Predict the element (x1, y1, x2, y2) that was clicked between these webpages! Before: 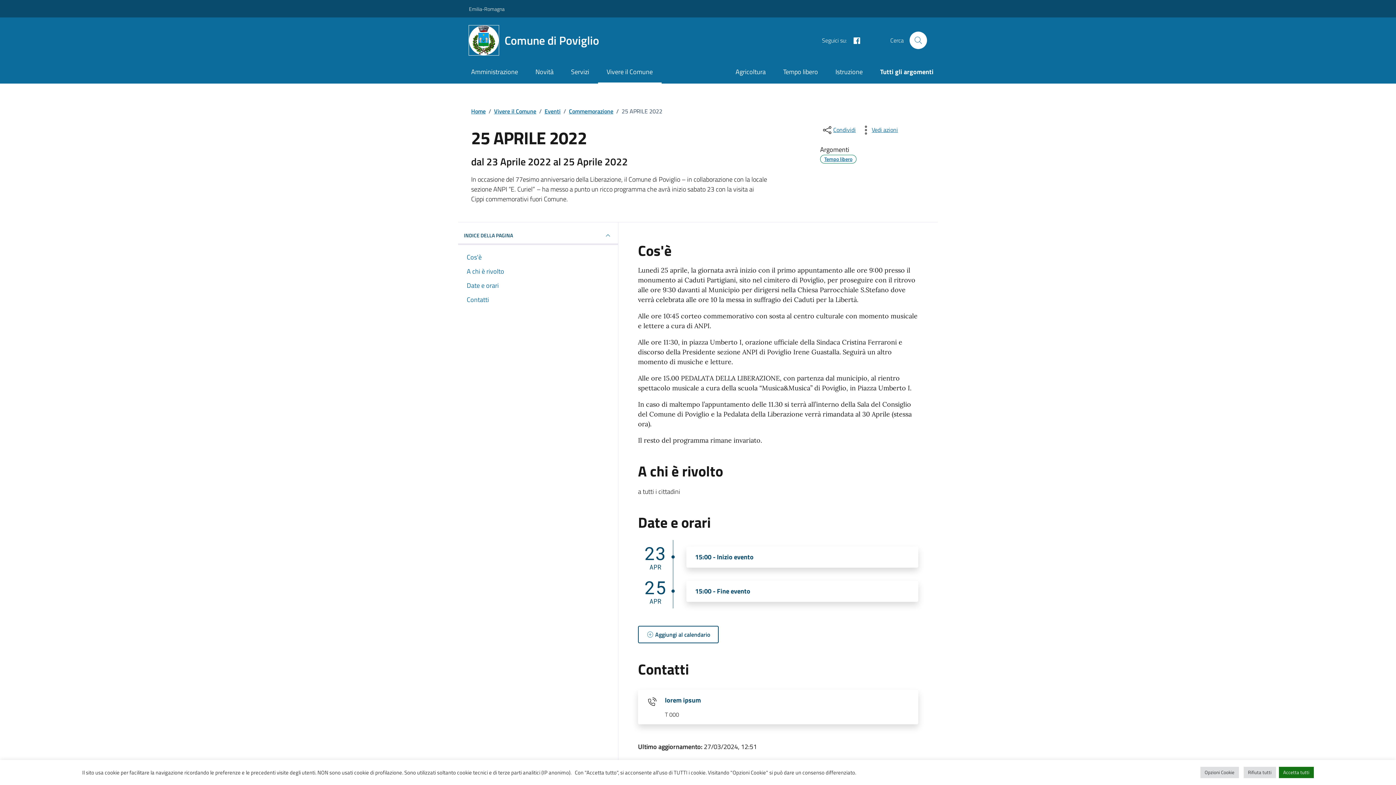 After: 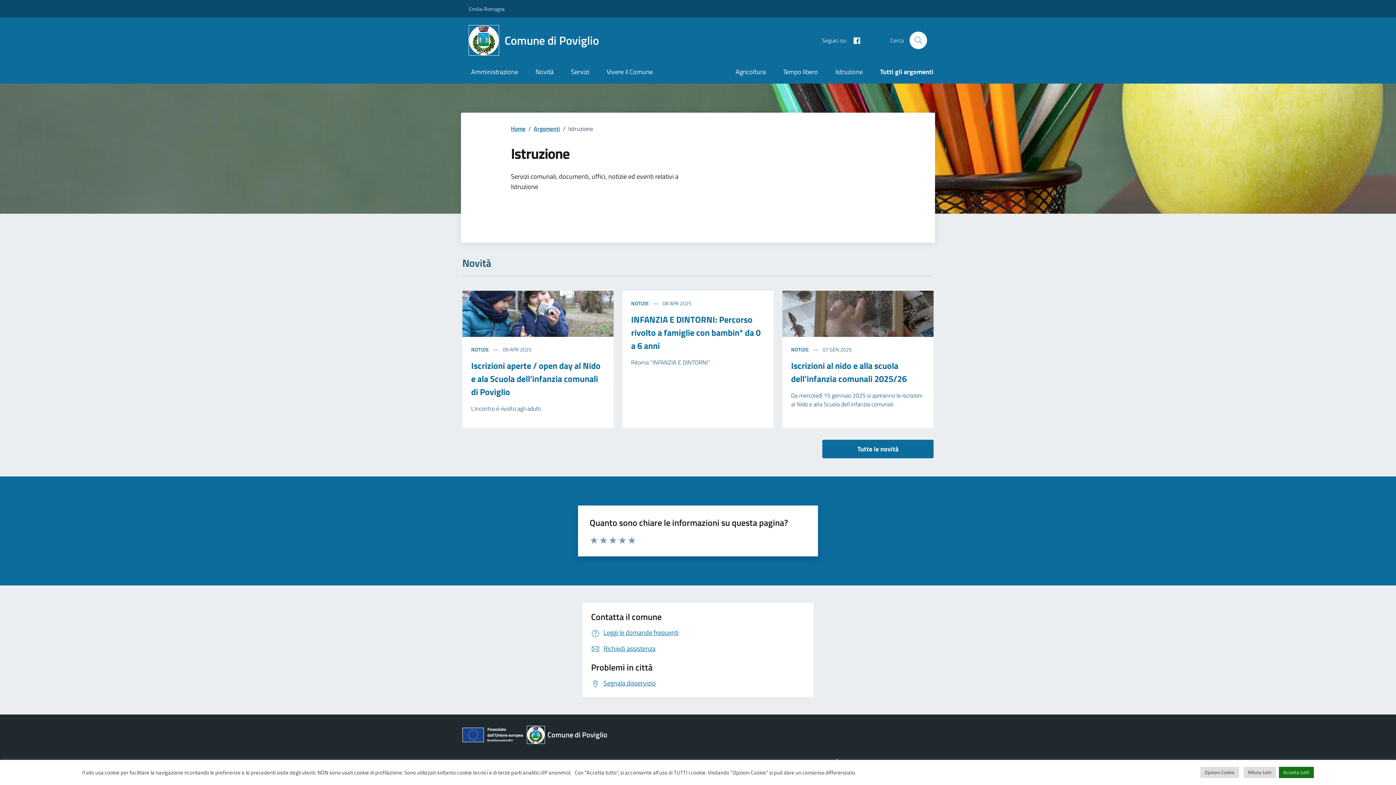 Action: bbox: (826, 61, 871, 83) label: Istruzione